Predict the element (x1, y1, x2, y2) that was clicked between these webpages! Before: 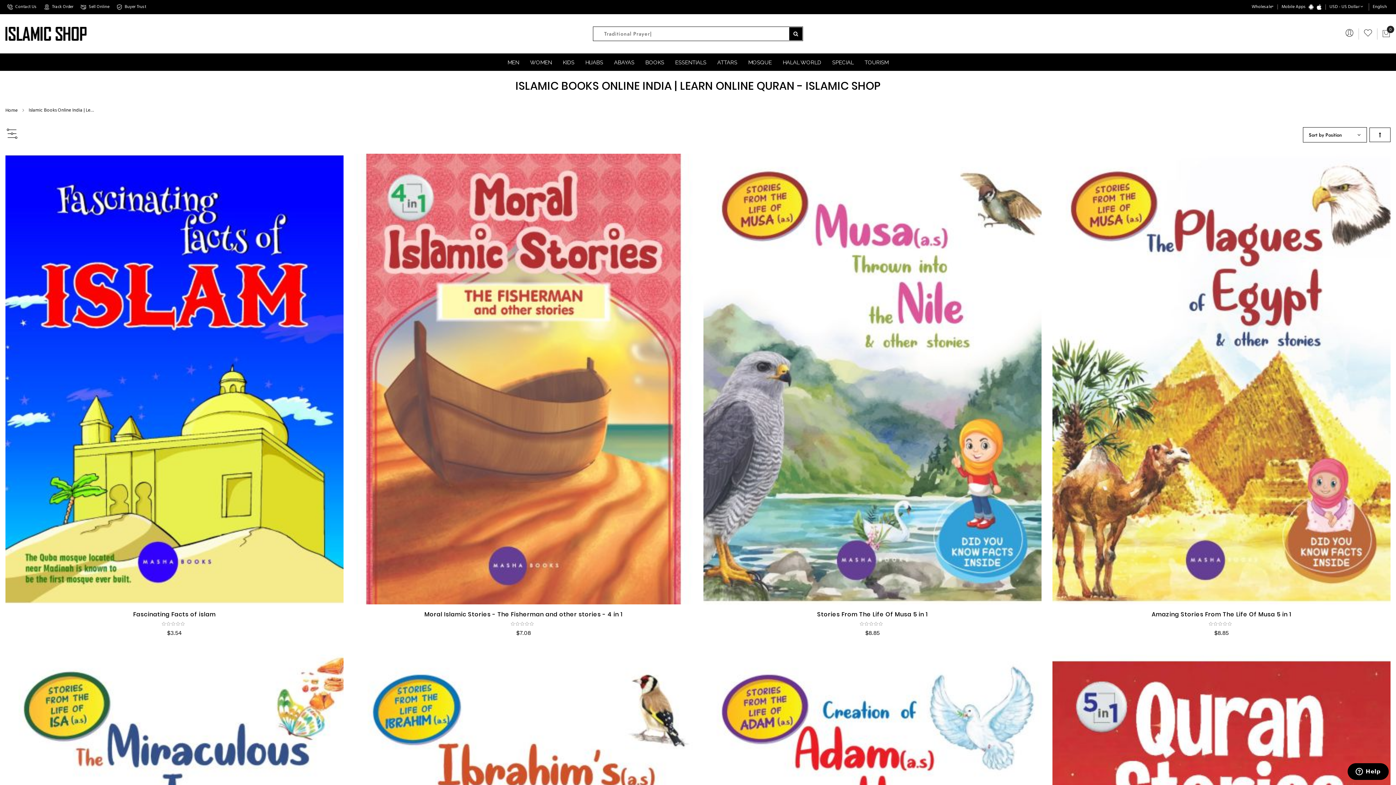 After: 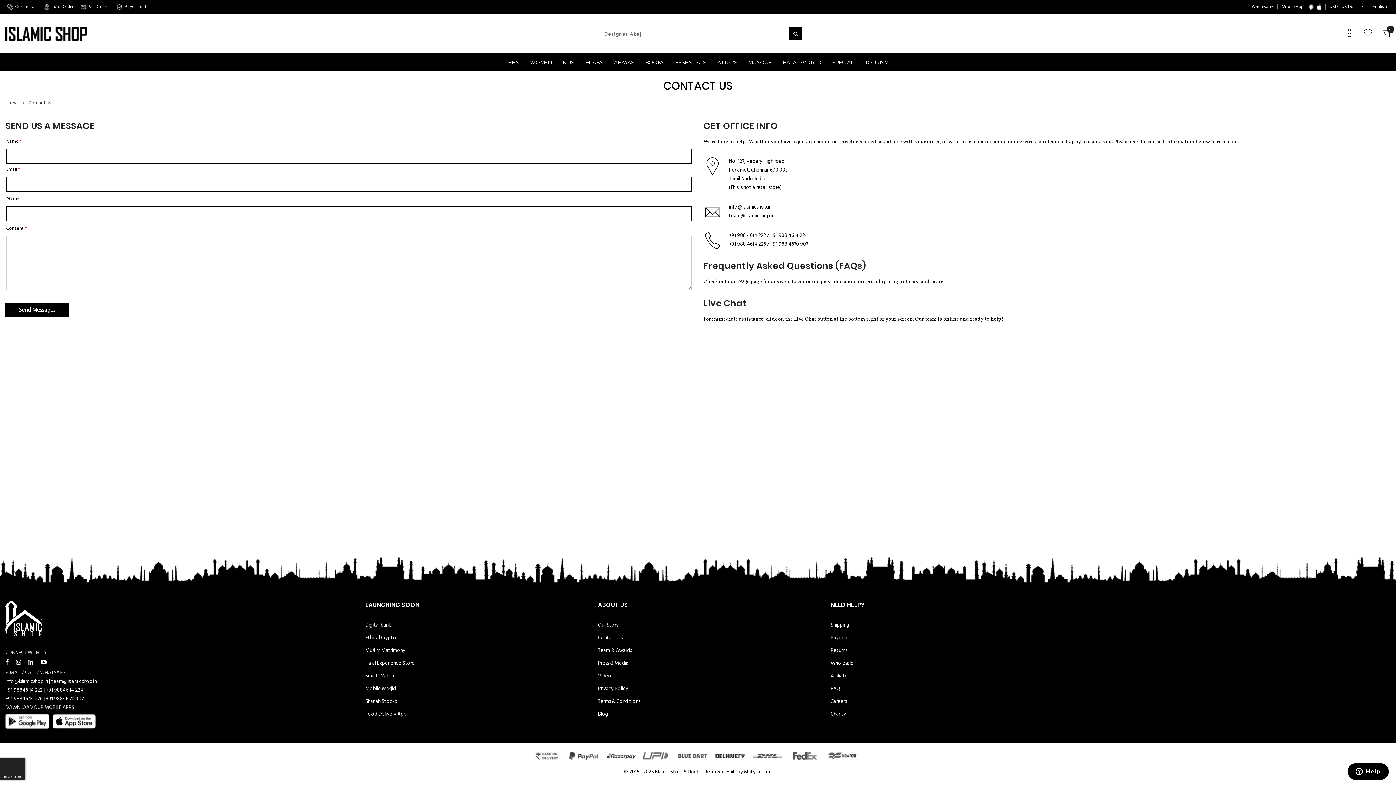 Action: label: Contact Us bbox: (5, 0, 36, 13)